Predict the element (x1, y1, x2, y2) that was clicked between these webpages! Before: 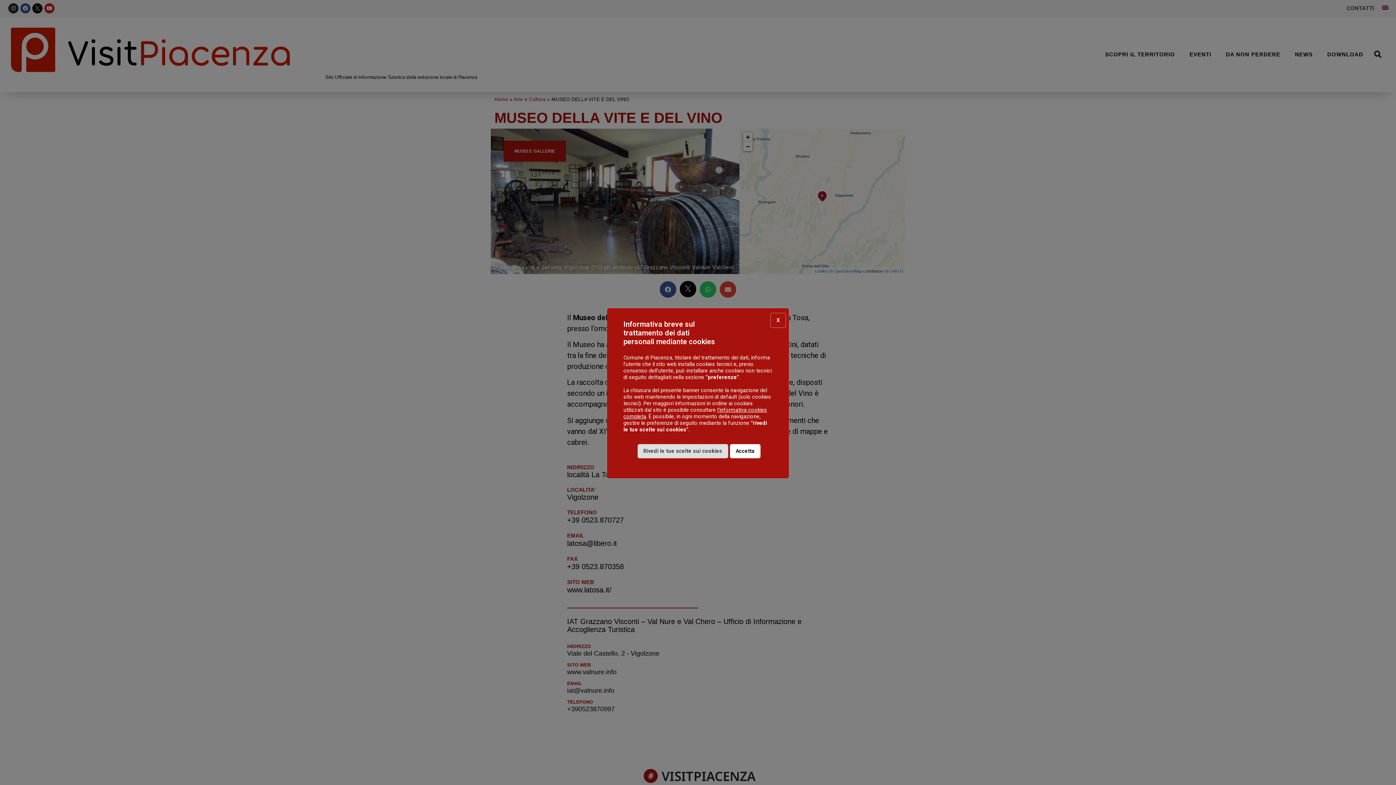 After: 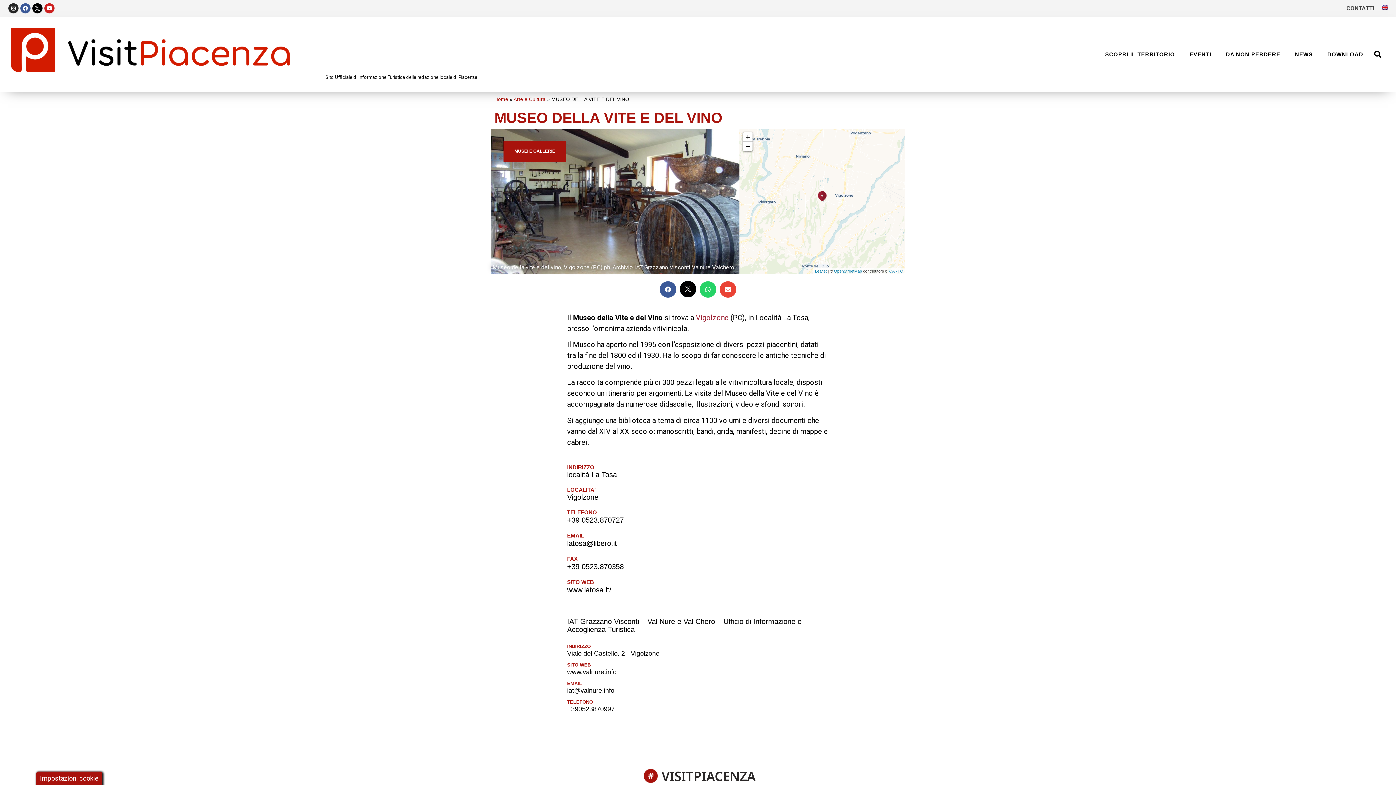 Action: label: X bbox: (770, 312, 786, 328)